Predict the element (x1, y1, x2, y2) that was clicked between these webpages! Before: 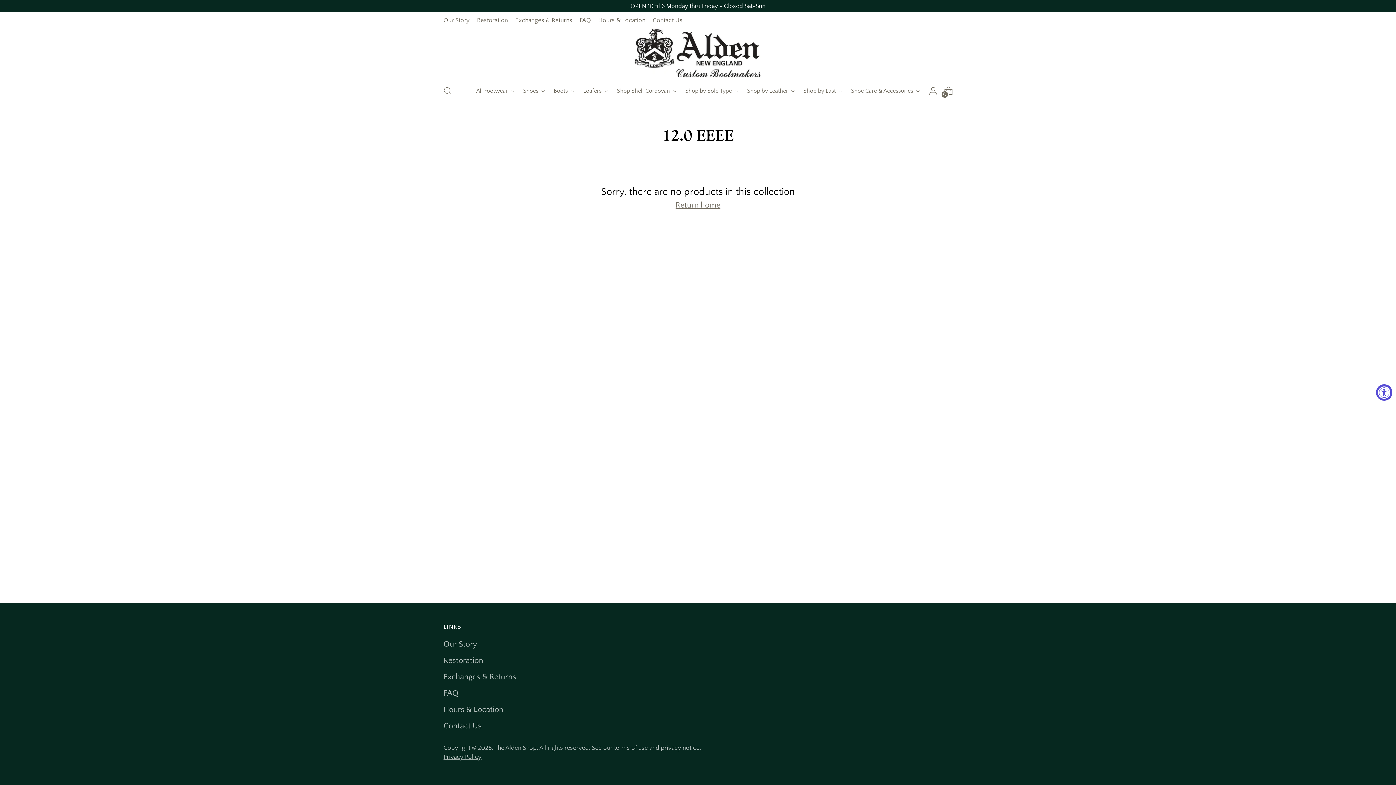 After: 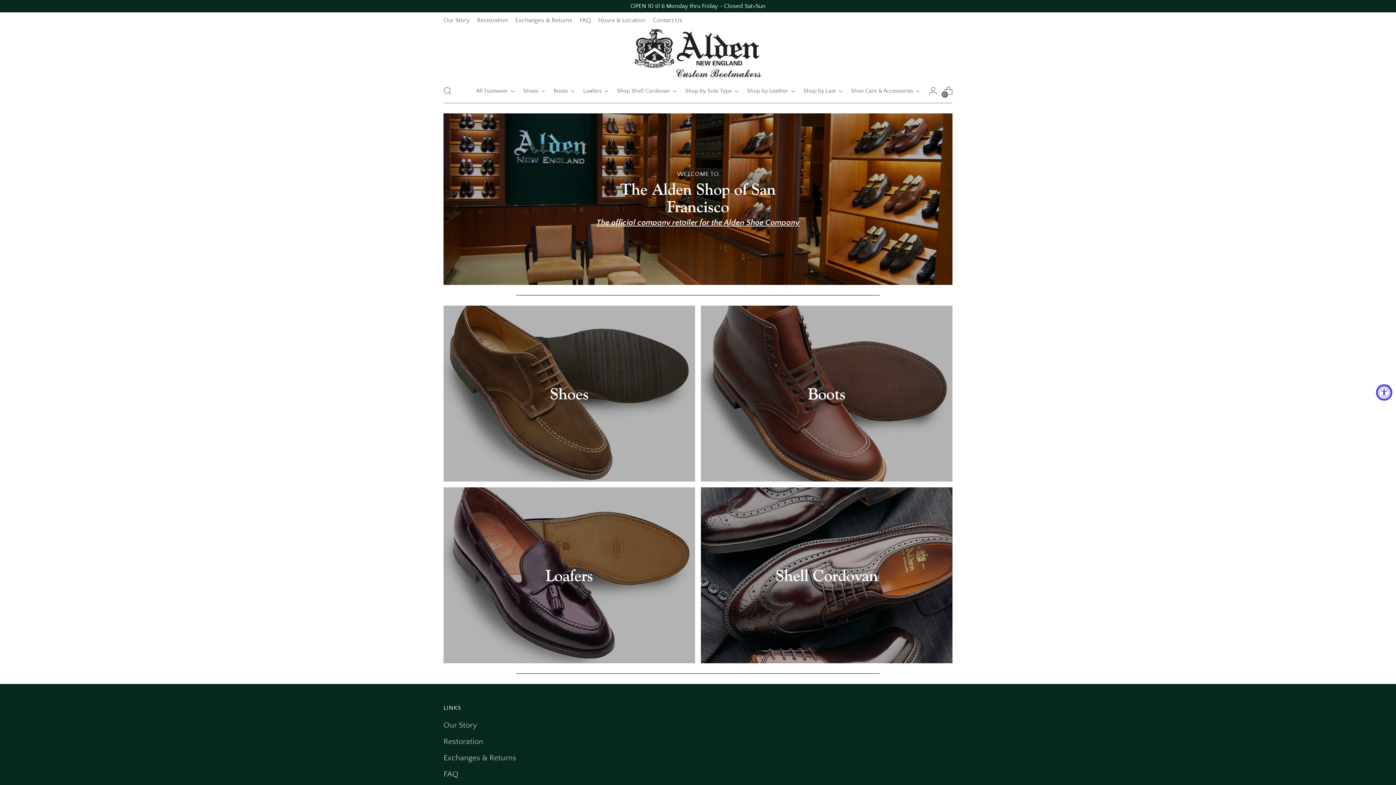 Action: label: The Alden Shop bbox: (634, 28, 761, 78)